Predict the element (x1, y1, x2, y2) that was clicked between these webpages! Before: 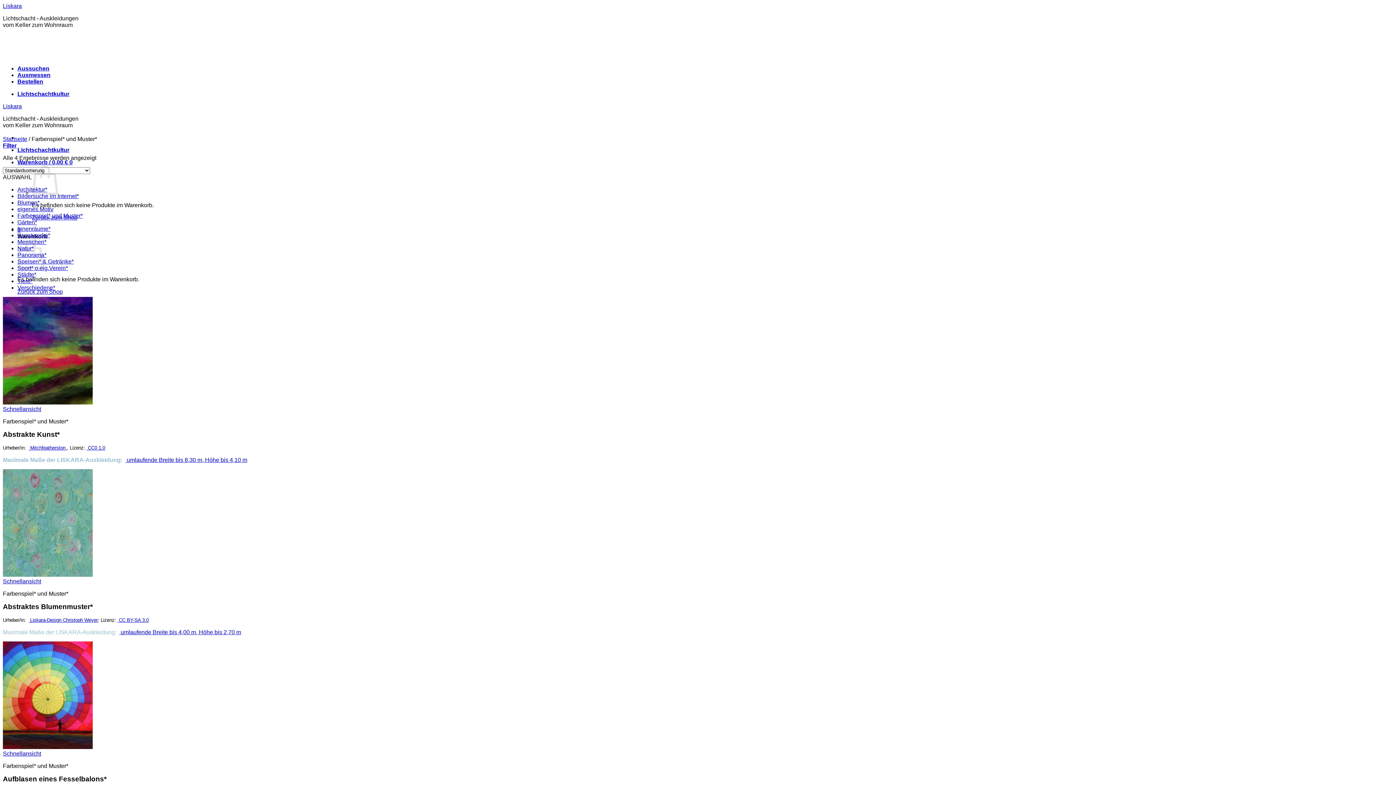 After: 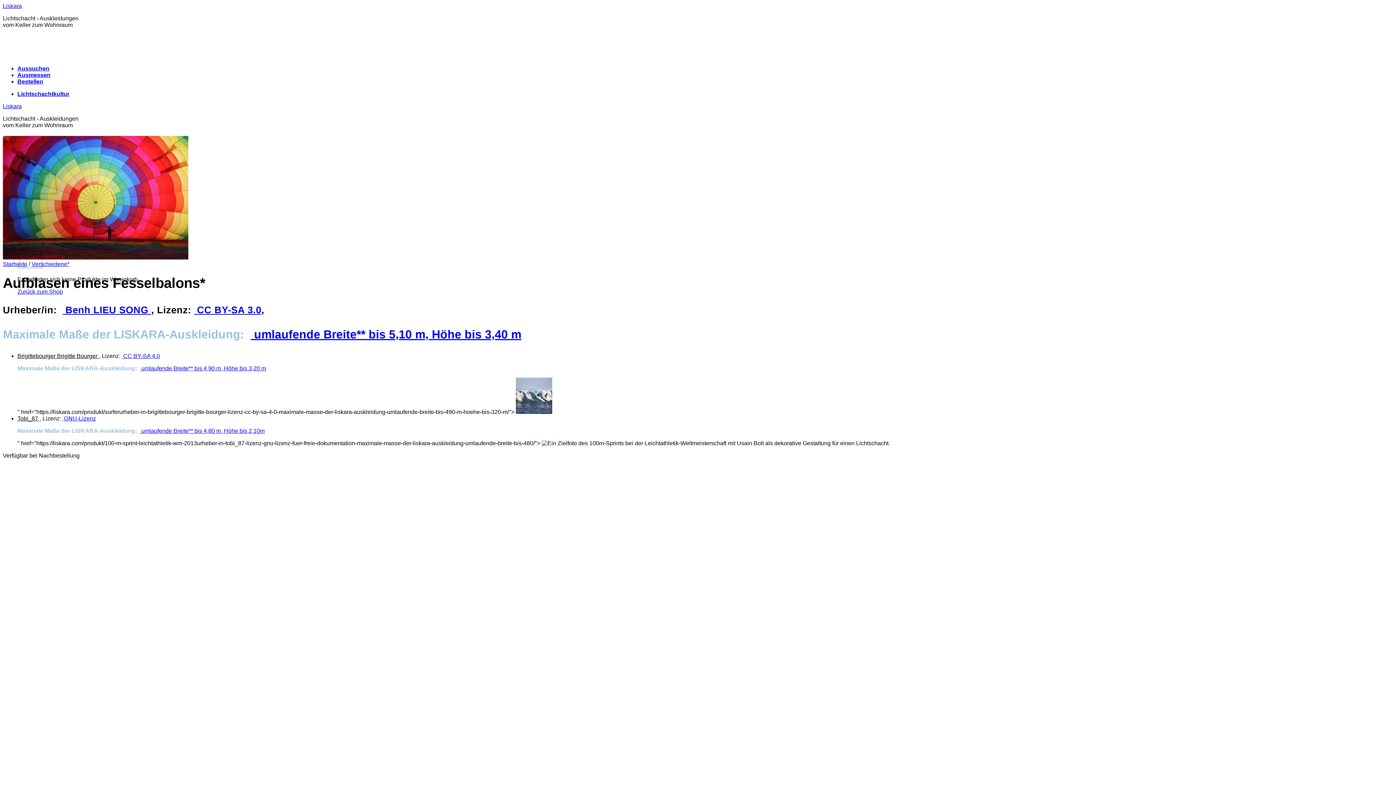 Action: label: <a><big><b>Aufblasen eines Fesselbalons*</big></b></a><p><small>Urheber/in:  <a href="https://commons.wikimedia.org/wiki/User:Benh" target="_blank" rel="noopener noreferrer"> <u>   Benh LIEU SONG  </u></a>, Lizenz: <a href="https://creativecommons.org/licenses/by-sa/3.0/deed.de" target="_blank" rel="noopener noreferrer"> <u>CC BY-SA 3.0</u></a>, </small></p> <p><b><span style="color:#98c2db">Maximale Maße der LISKARA-Auskleidung:  </span></b><a href="https://liskara.com/ausmessen/" target="_blank" rel="noopener noreferrer"> </u>   umlaufende Breite** bis 5,10 m,  Höhe bis 3,40 m  </a></p> bbox: (2, 744, 92, 750)